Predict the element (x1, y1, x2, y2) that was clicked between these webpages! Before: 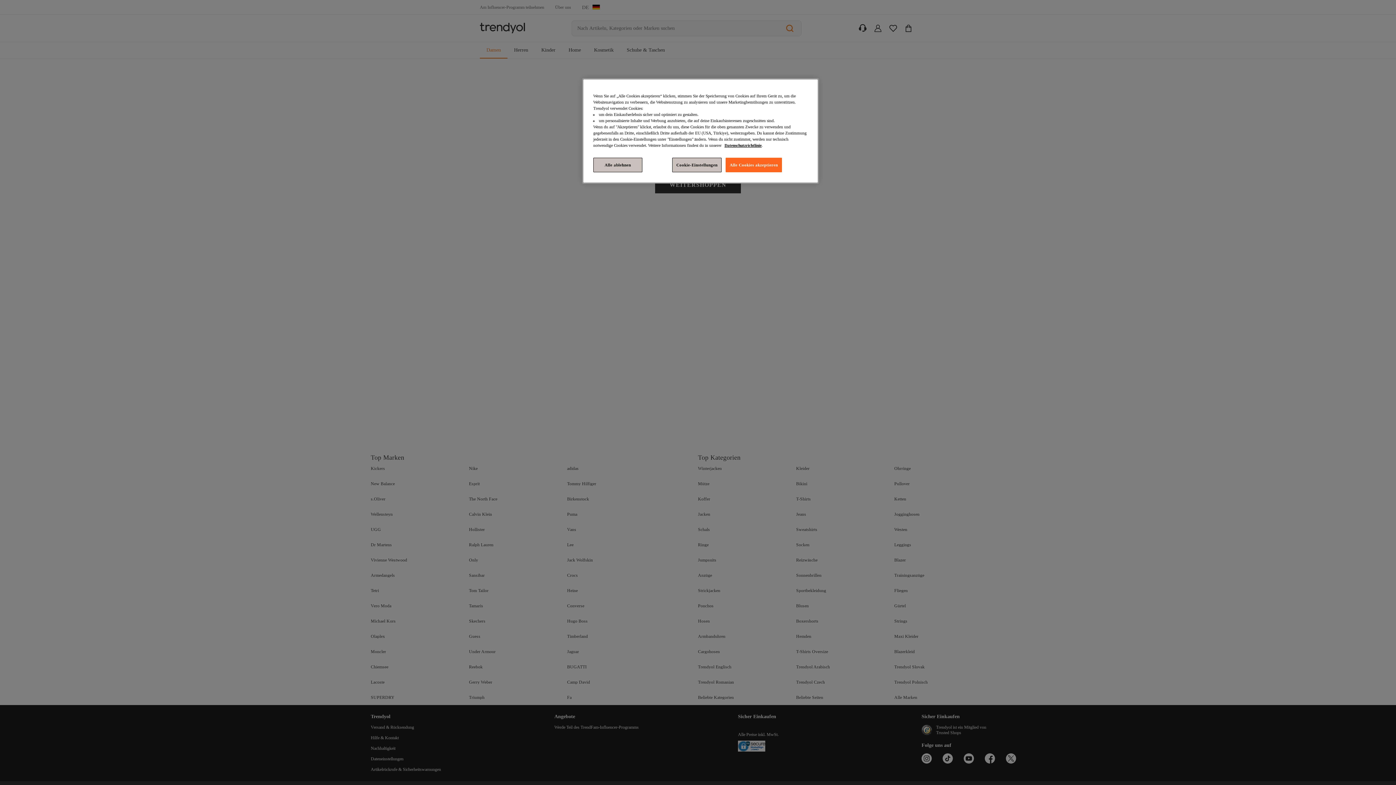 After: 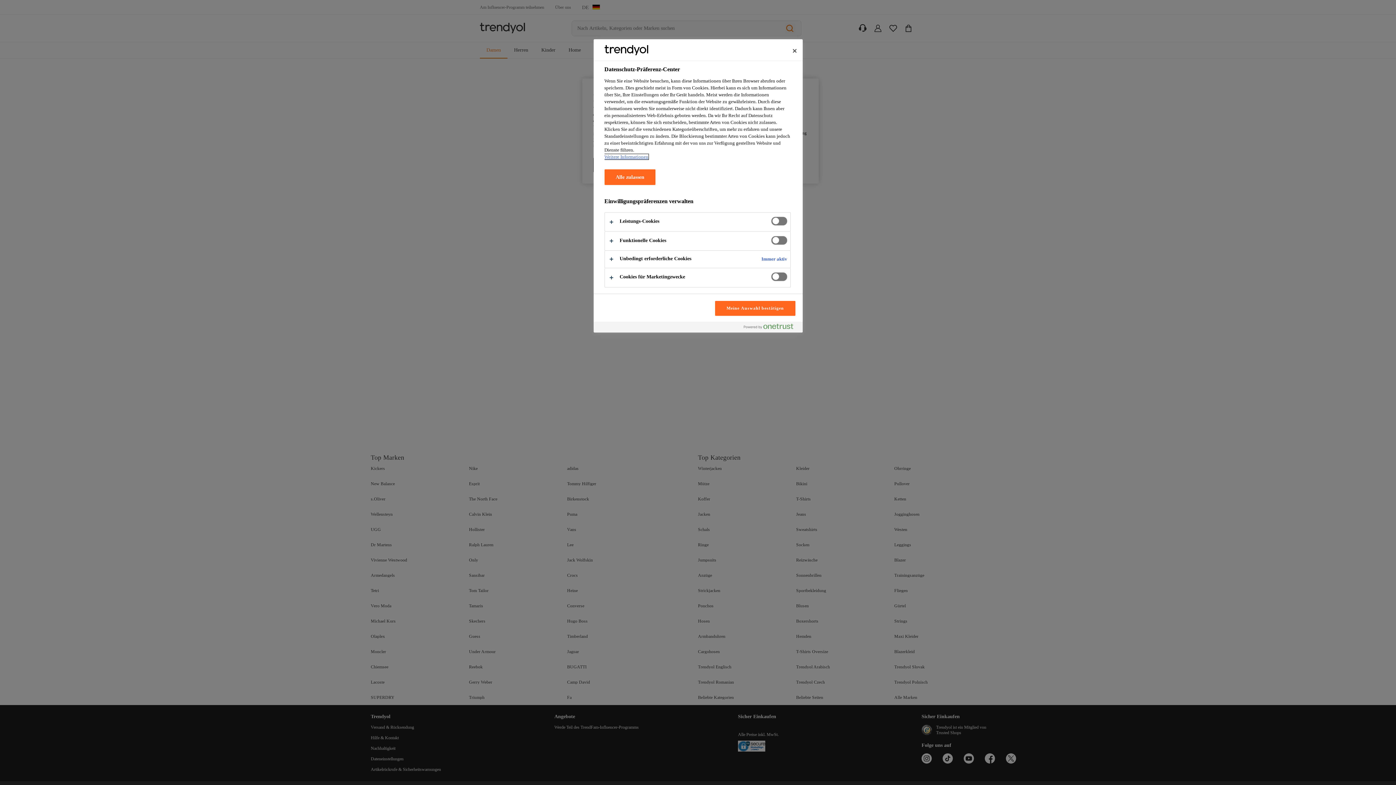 Action: label: Cookie-Einstellungen bbox: (672, 157, 721, 172)